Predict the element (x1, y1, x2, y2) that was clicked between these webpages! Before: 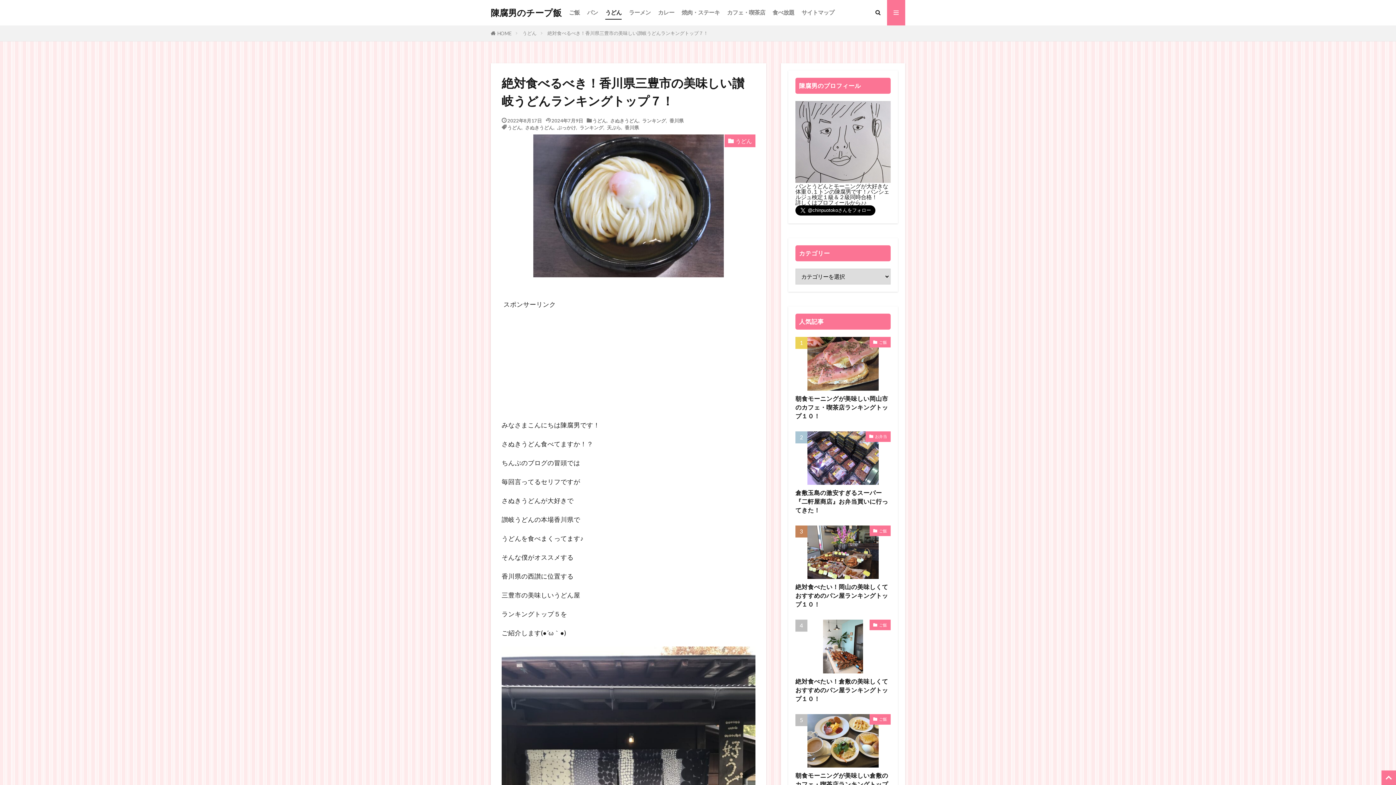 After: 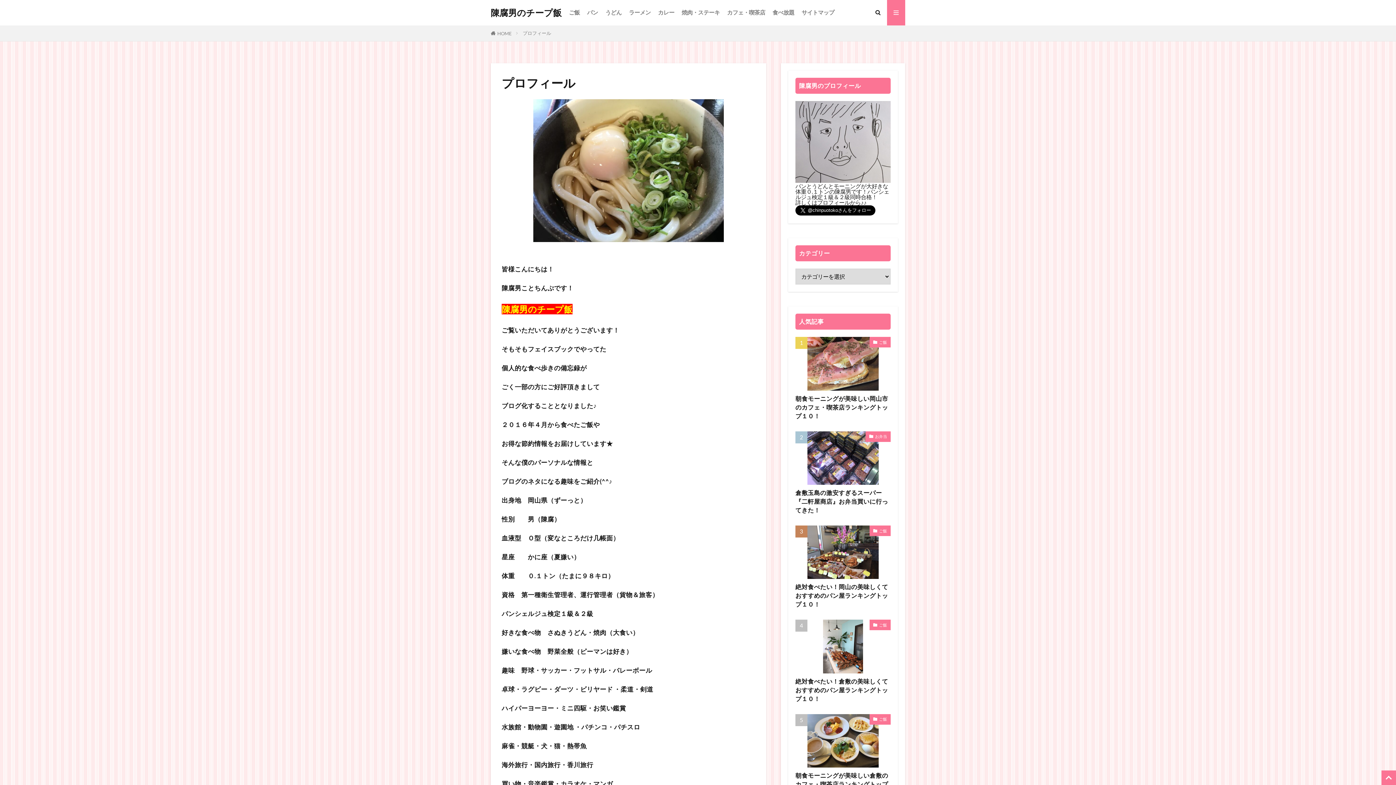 Action: label: 詳しくはプロフィールから♪♪ bbox: (795, 199, 866, 205)